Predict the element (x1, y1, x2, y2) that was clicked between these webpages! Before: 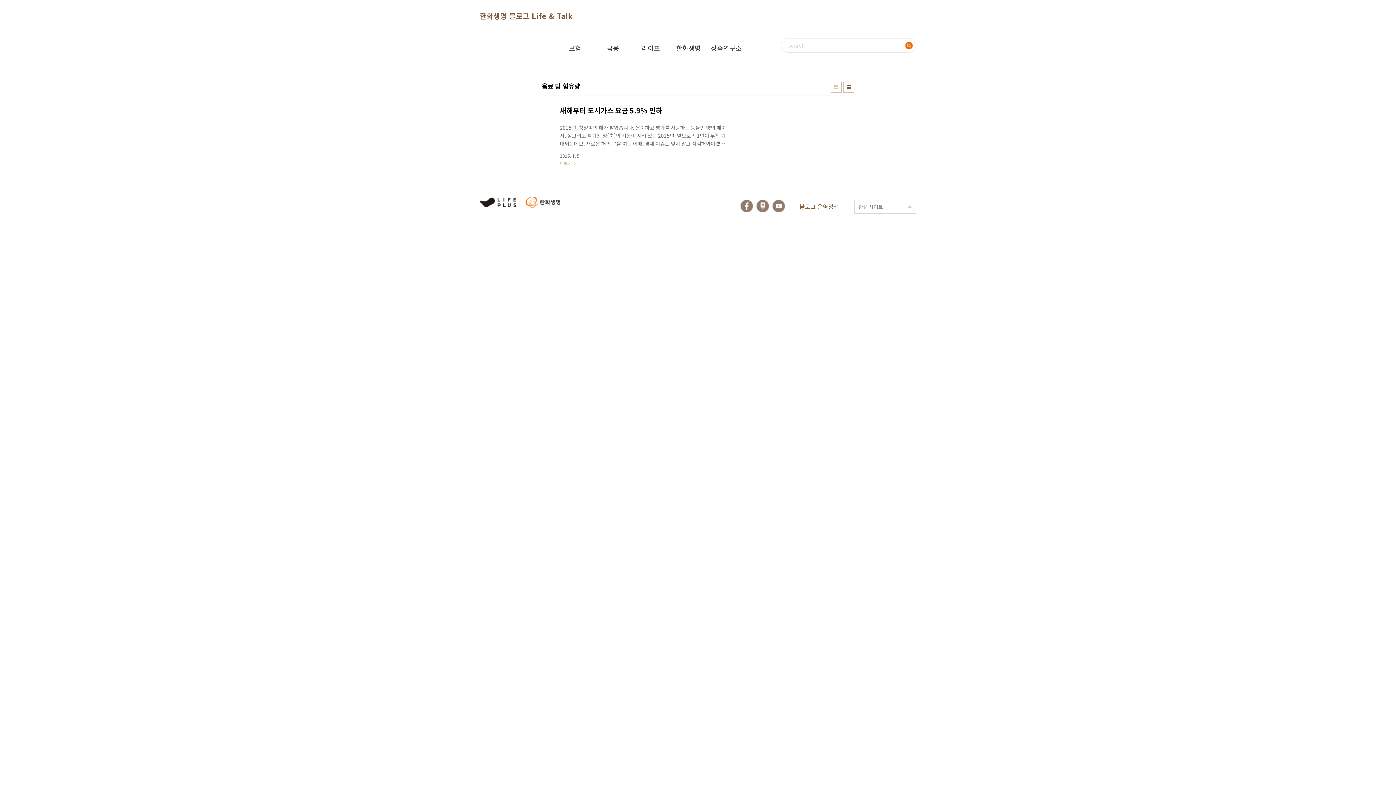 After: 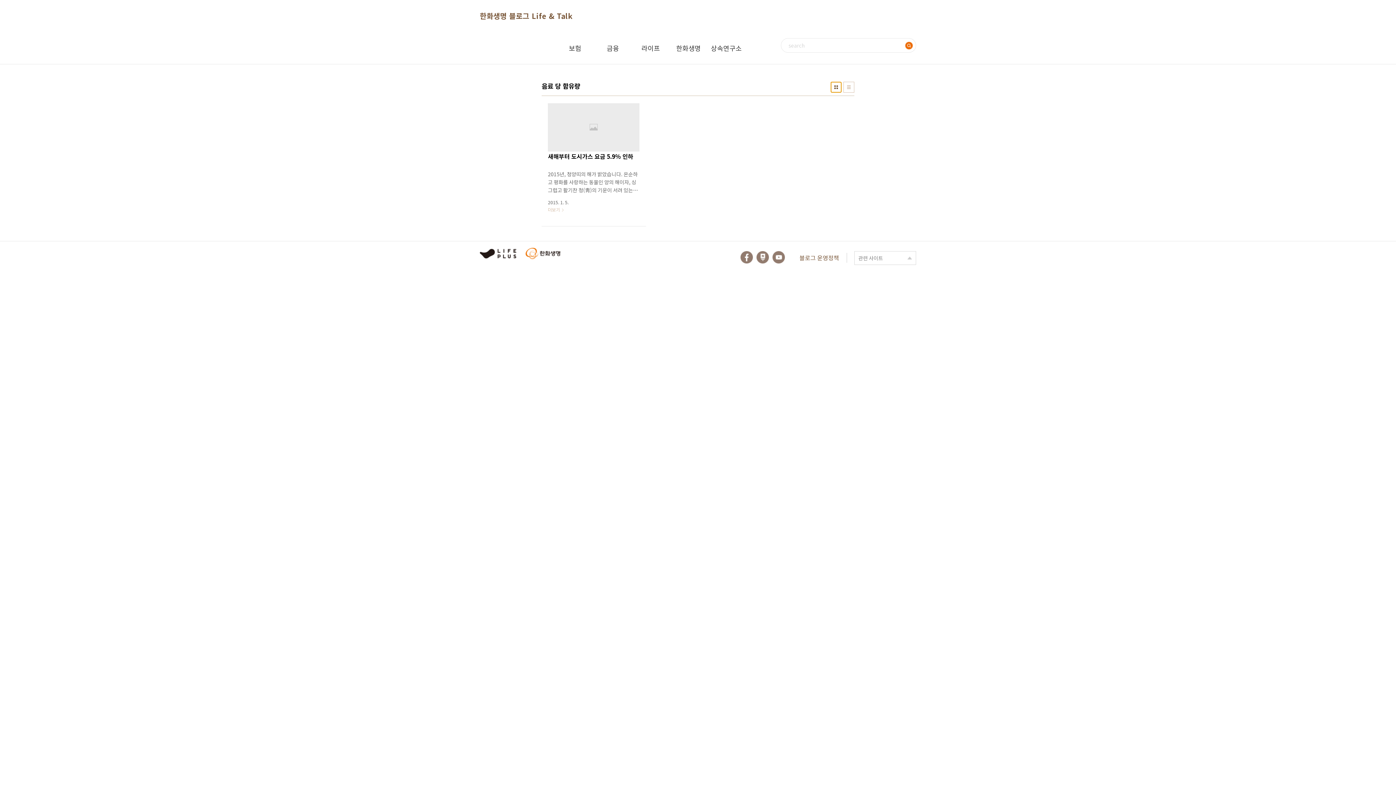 Action: bbox: (830, 81, 841, 92) label: 썸네일형